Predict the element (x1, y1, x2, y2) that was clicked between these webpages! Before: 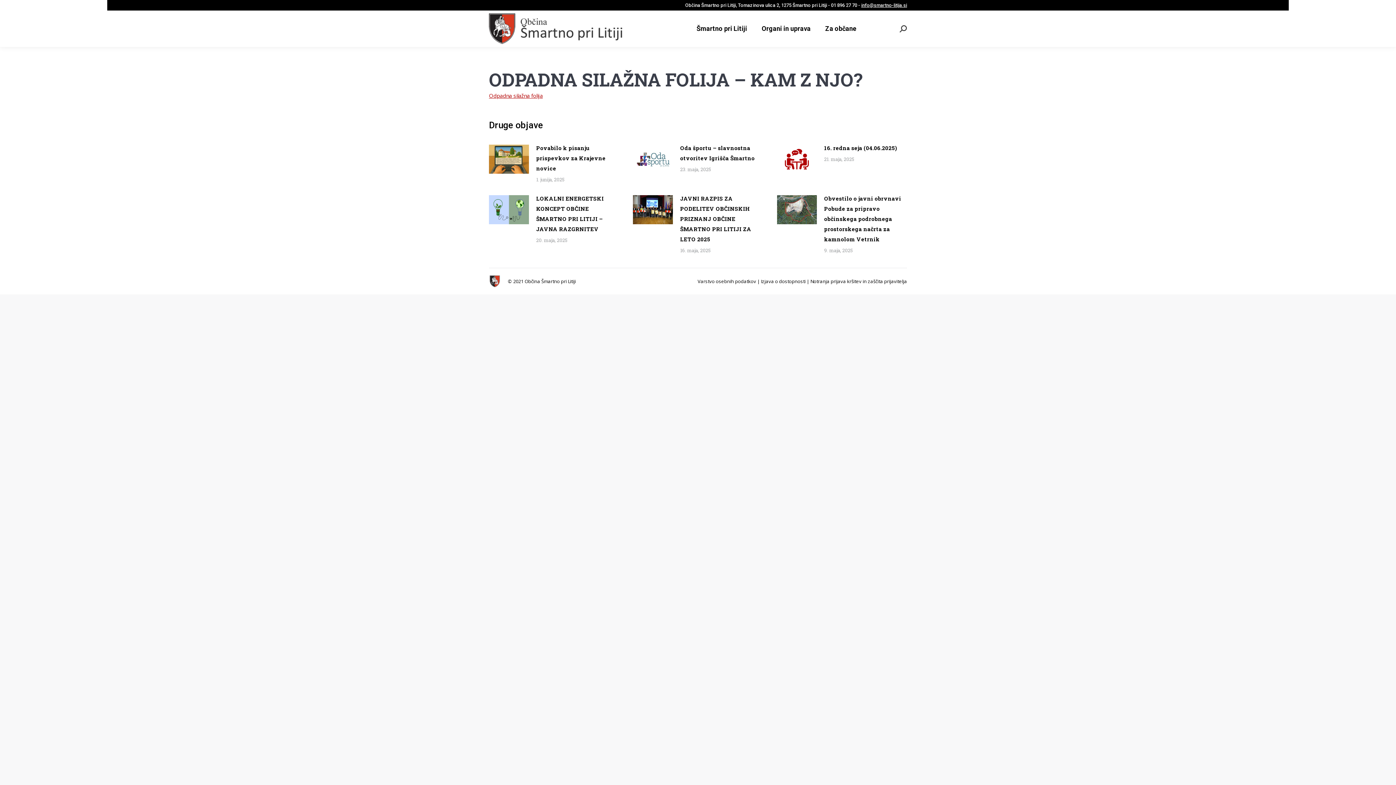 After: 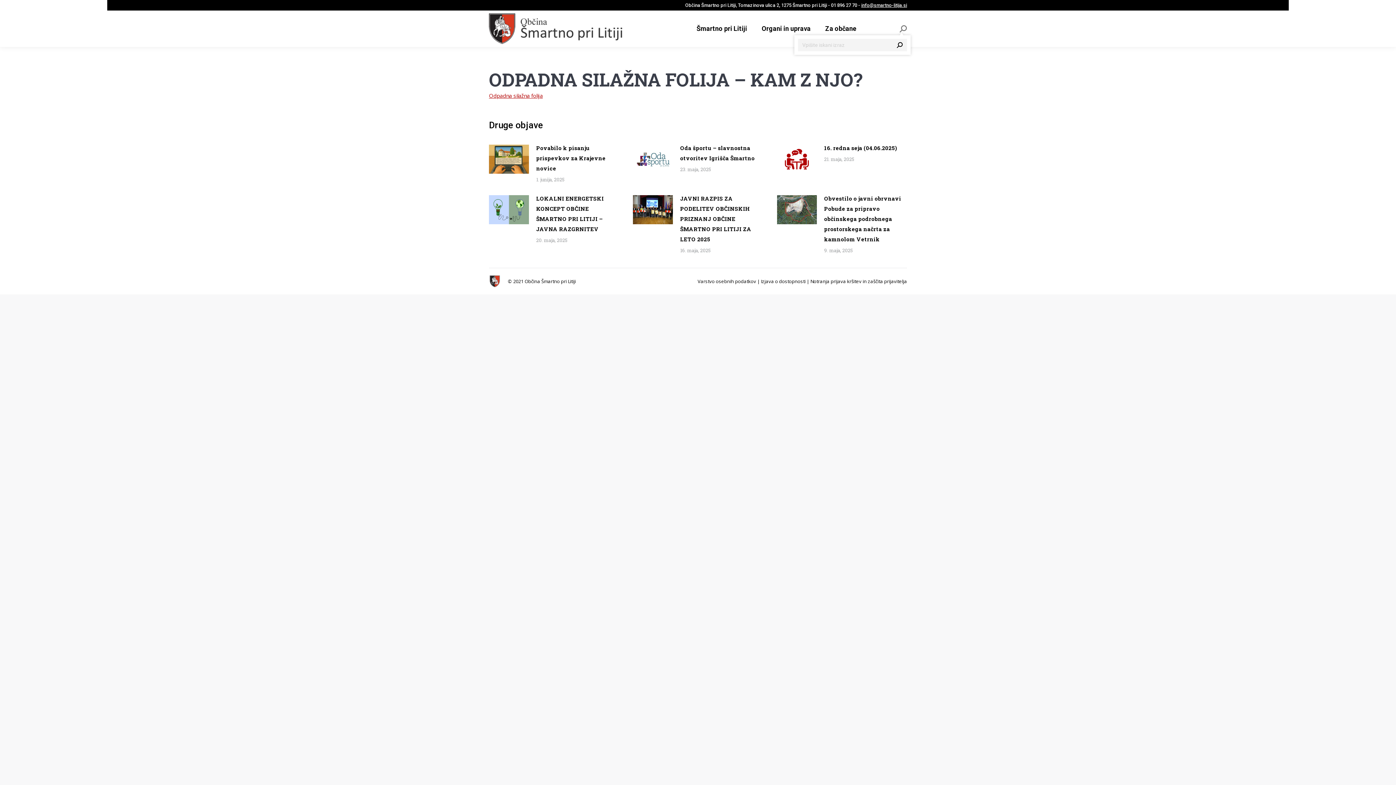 Action: bbox: (900, 25, 907, 32)